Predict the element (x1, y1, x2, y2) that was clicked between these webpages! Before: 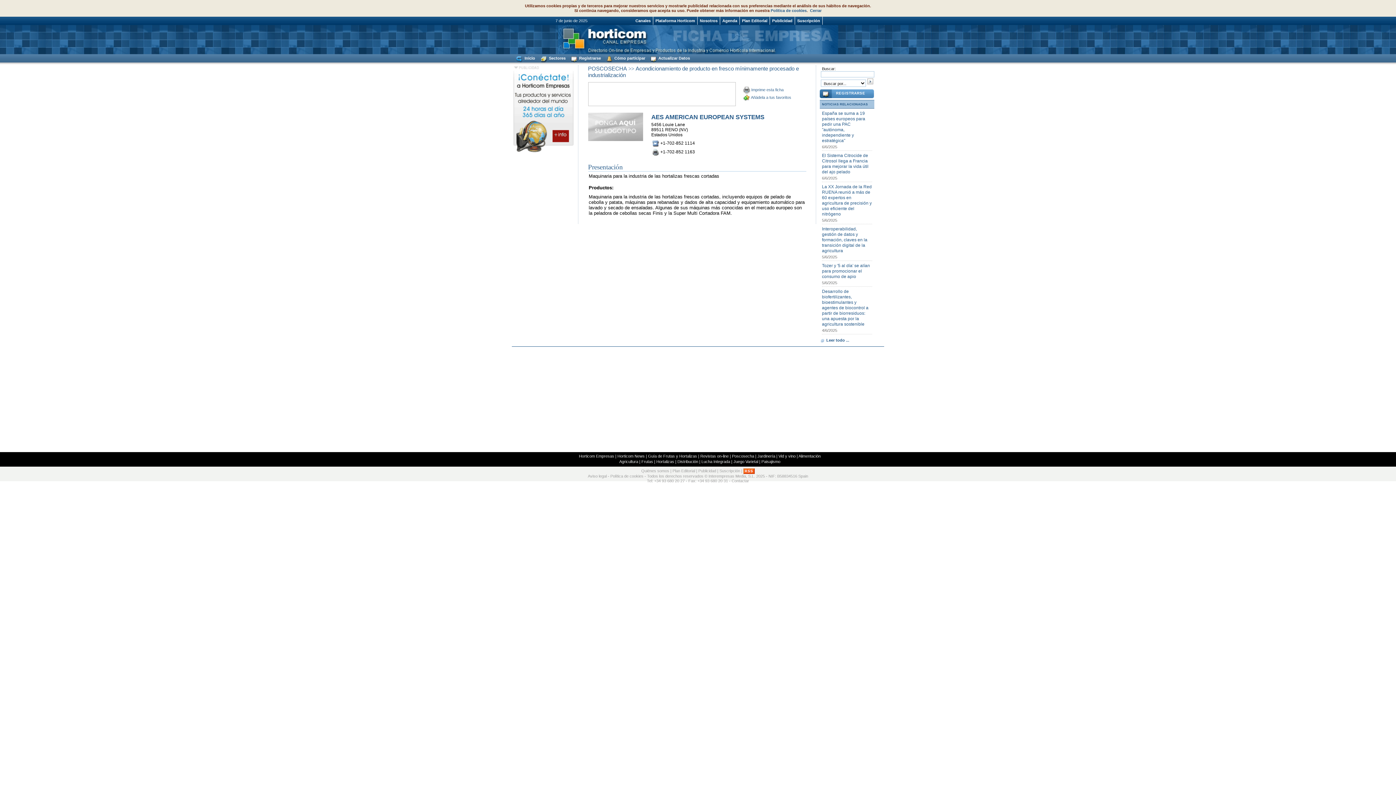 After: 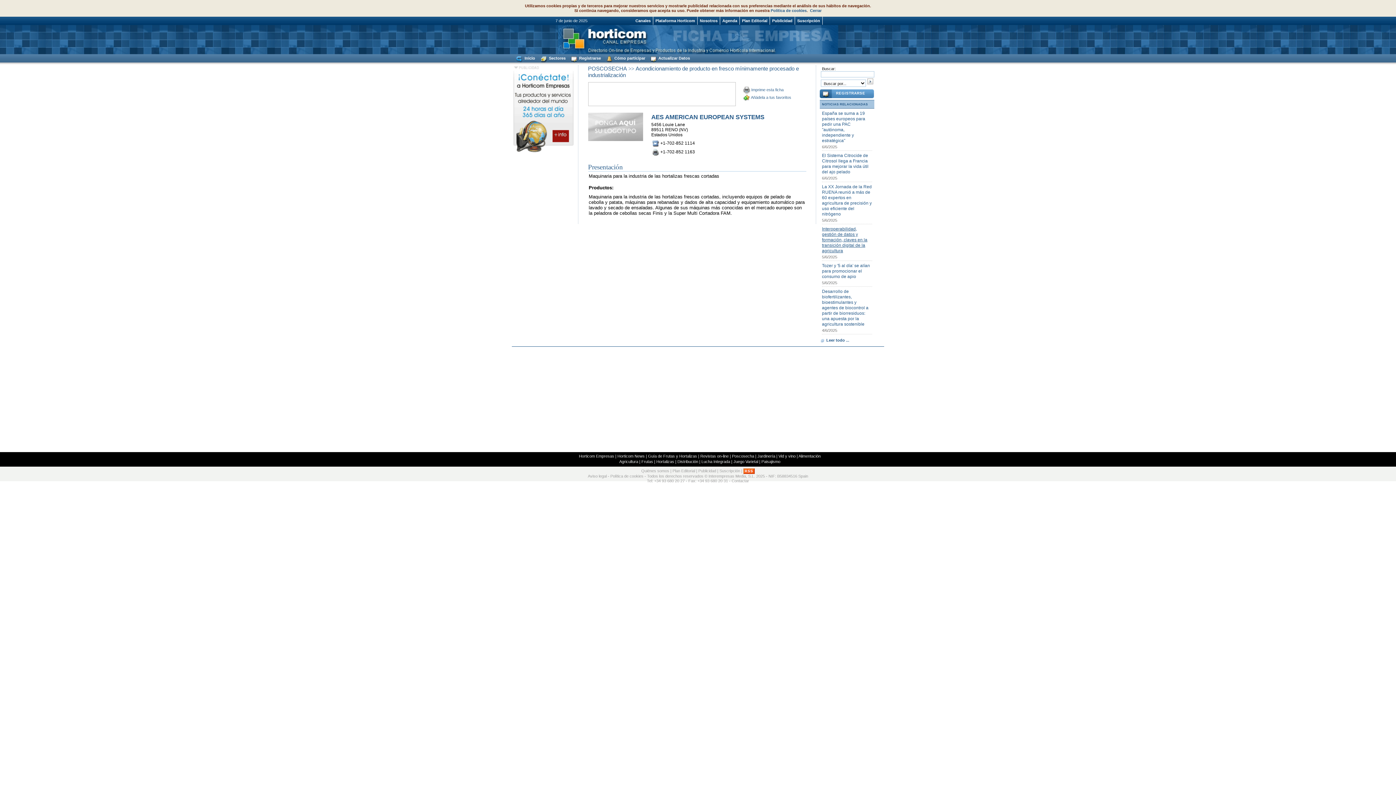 Action: bbox: (822, 226, 867, 253) label: Interoperabilidad, gestión de datos y formación, claves en la transición digital de la agricultura